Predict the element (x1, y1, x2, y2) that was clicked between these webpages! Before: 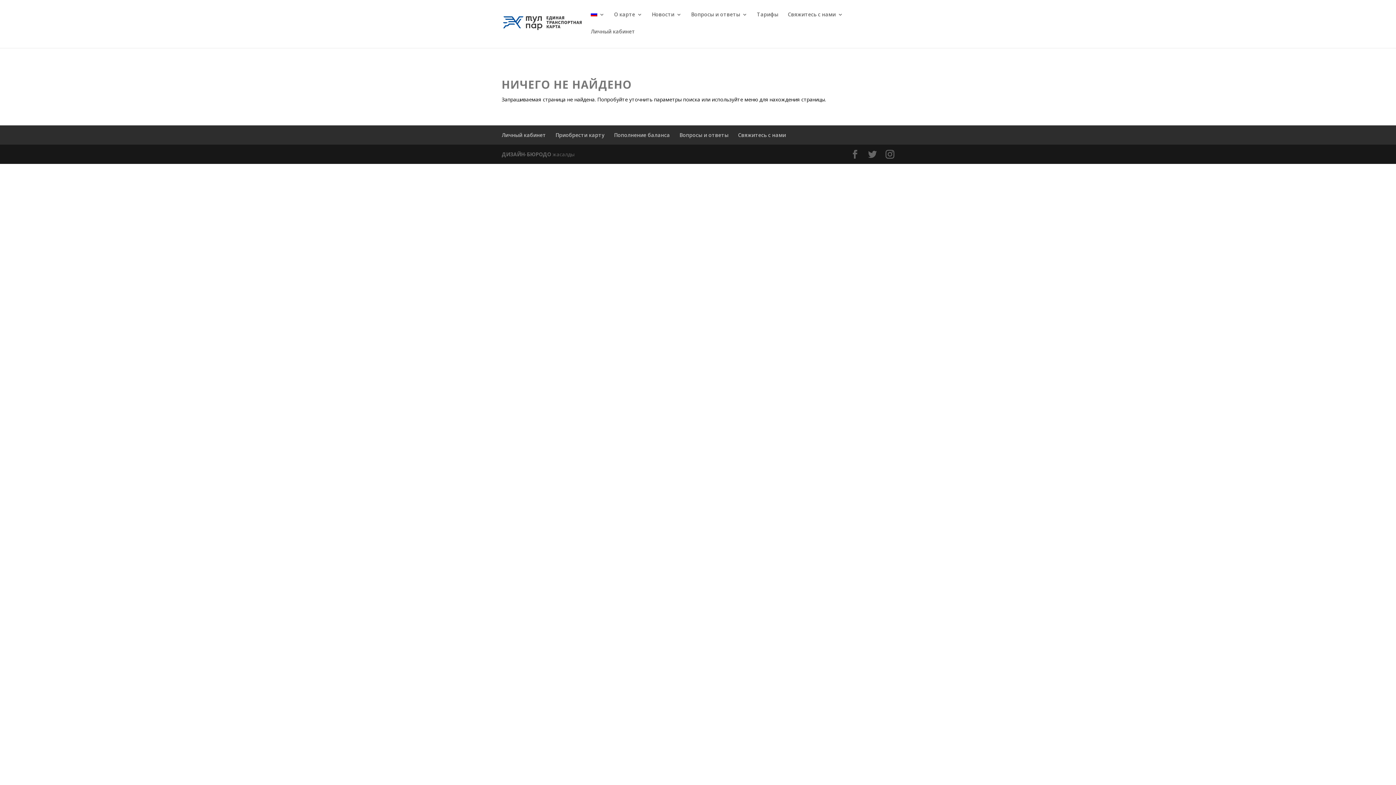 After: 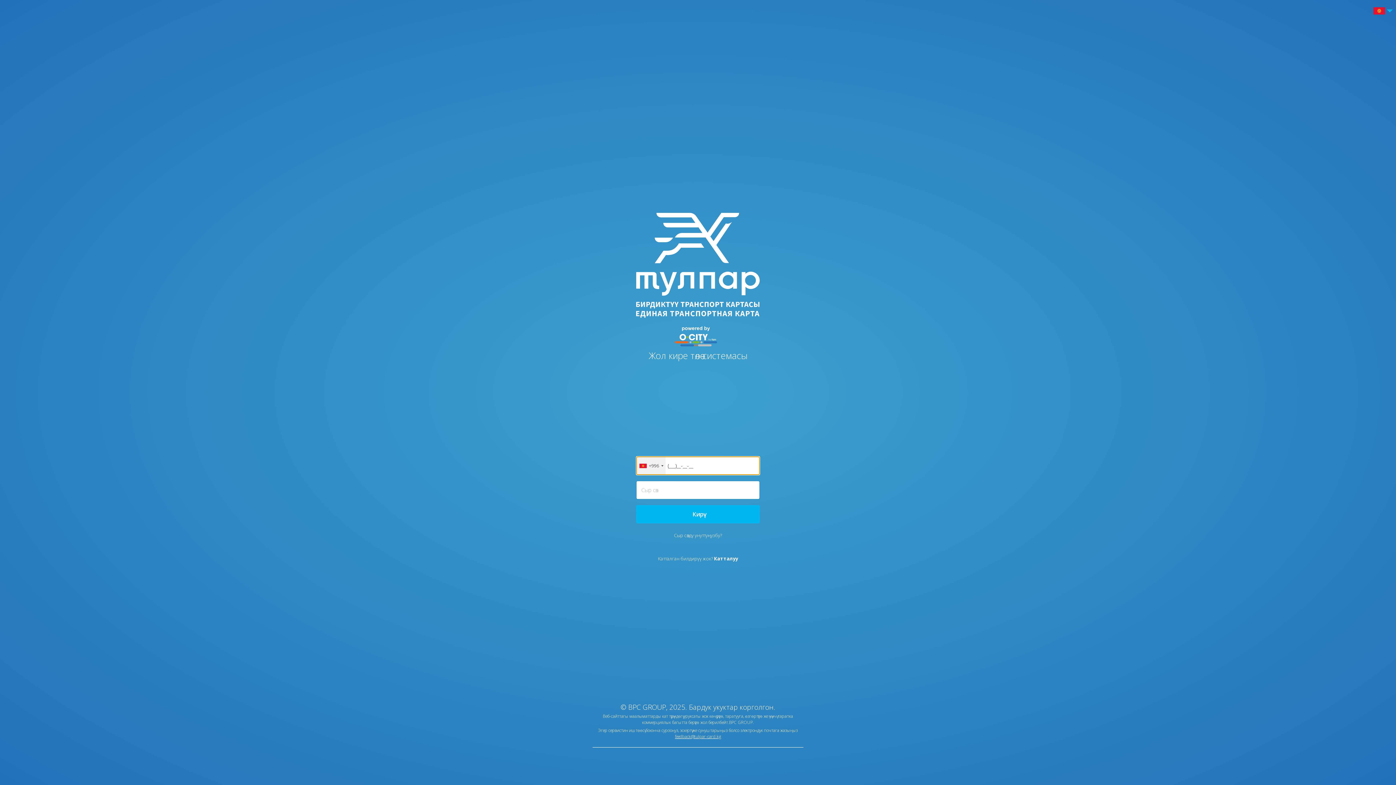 Action: label: Личный кабинет bbox: (590, 29, 635, 46)